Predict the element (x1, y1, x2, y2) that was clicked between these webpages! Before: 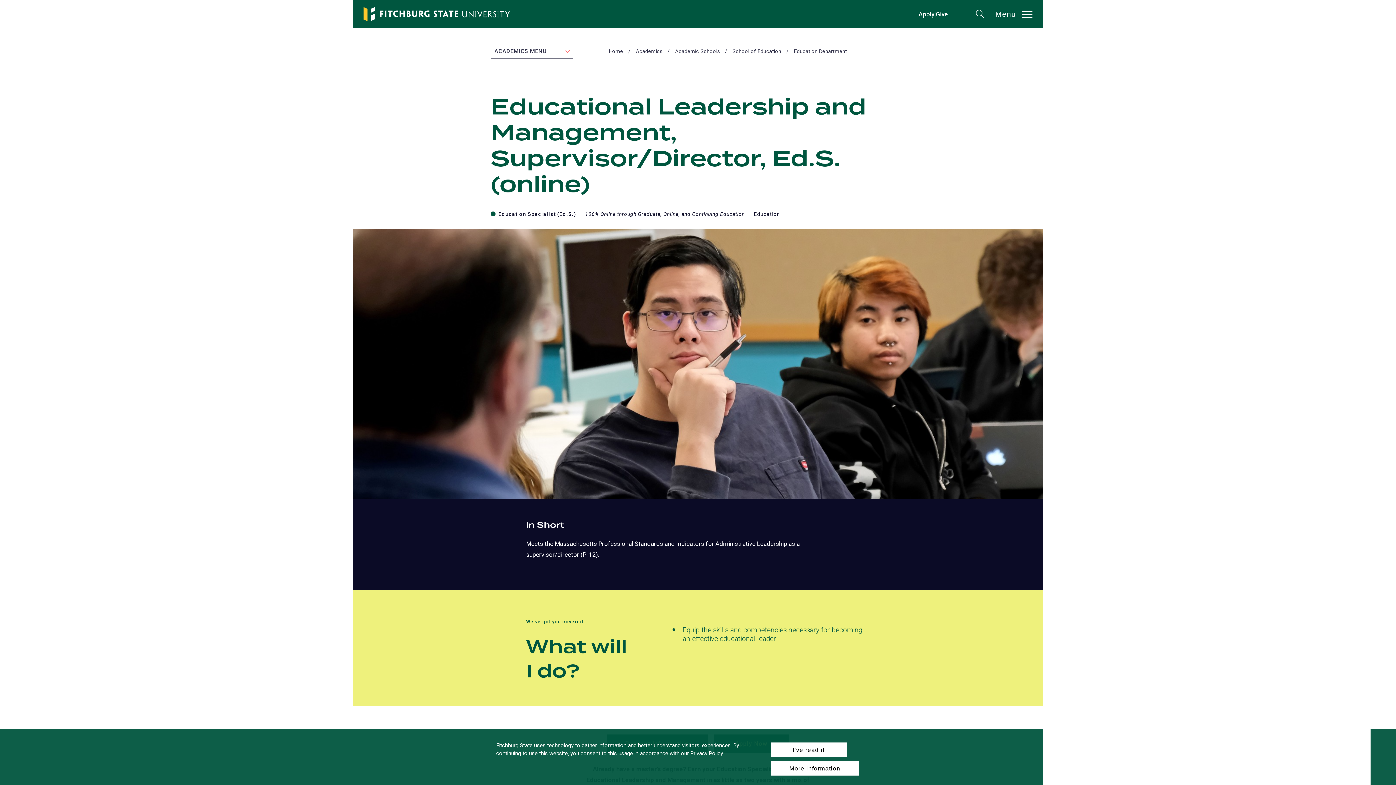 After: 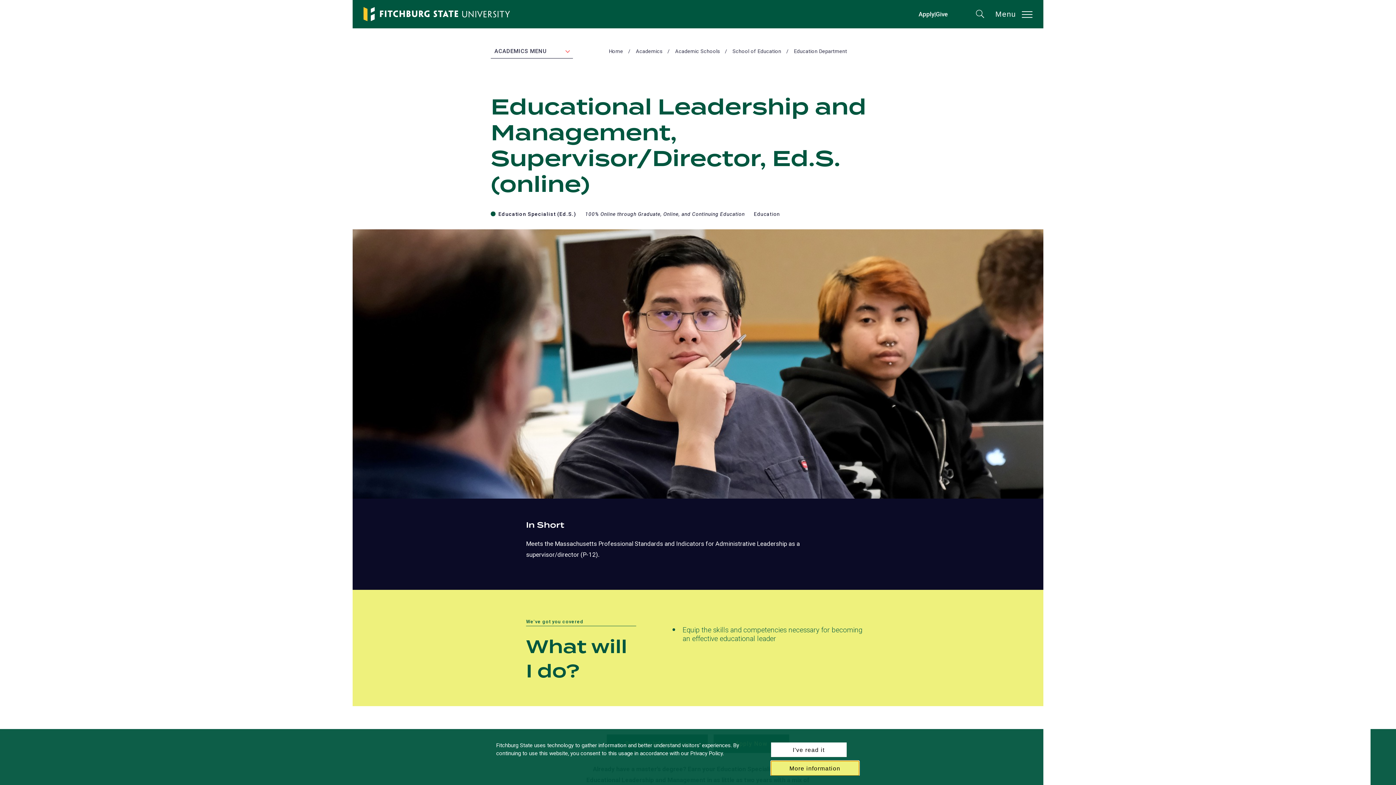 Action: bbox: (771, 761, 859, 776) label: More information